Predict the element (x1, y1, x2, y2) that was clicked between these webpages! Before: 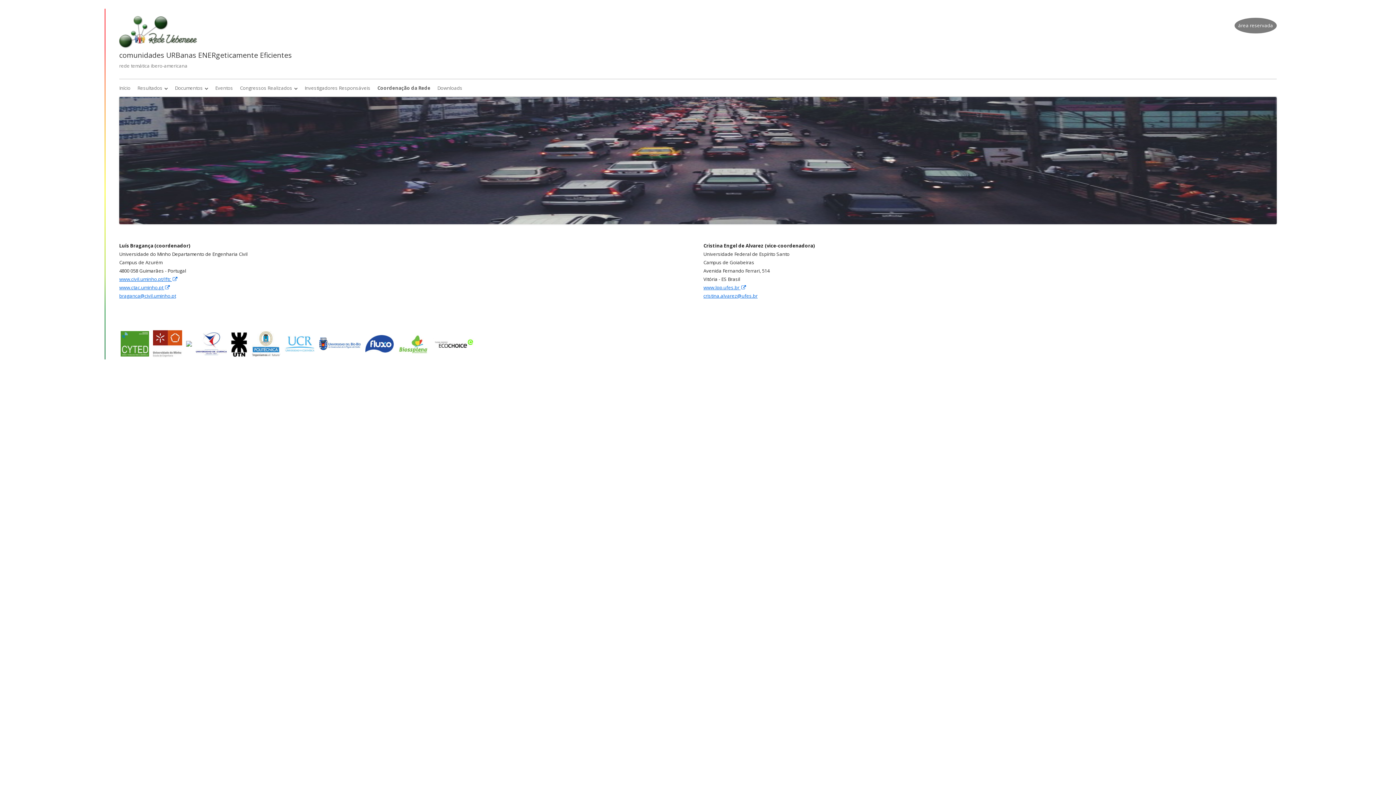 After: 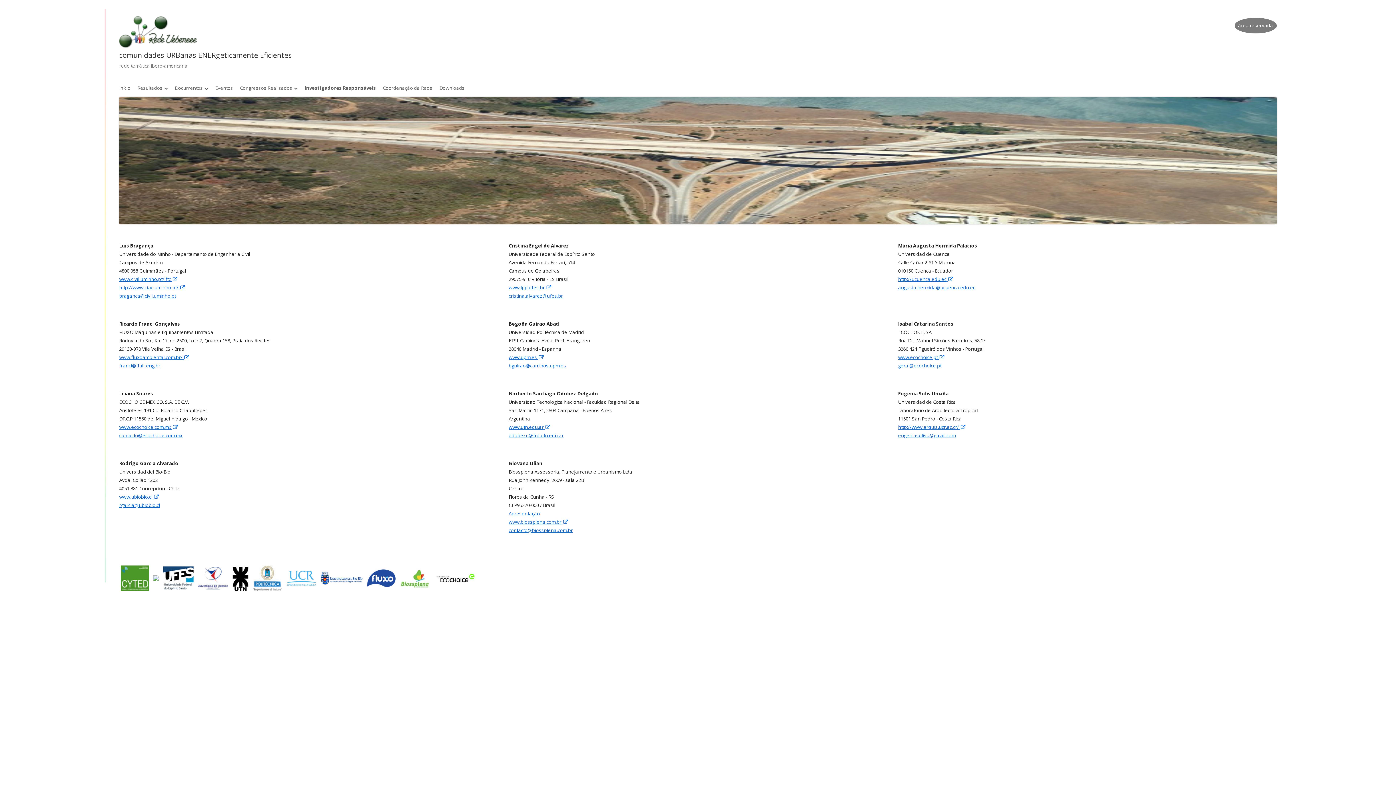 Action: bbox: (304, 79, 370, 96) label: Investigadores Responsáveis